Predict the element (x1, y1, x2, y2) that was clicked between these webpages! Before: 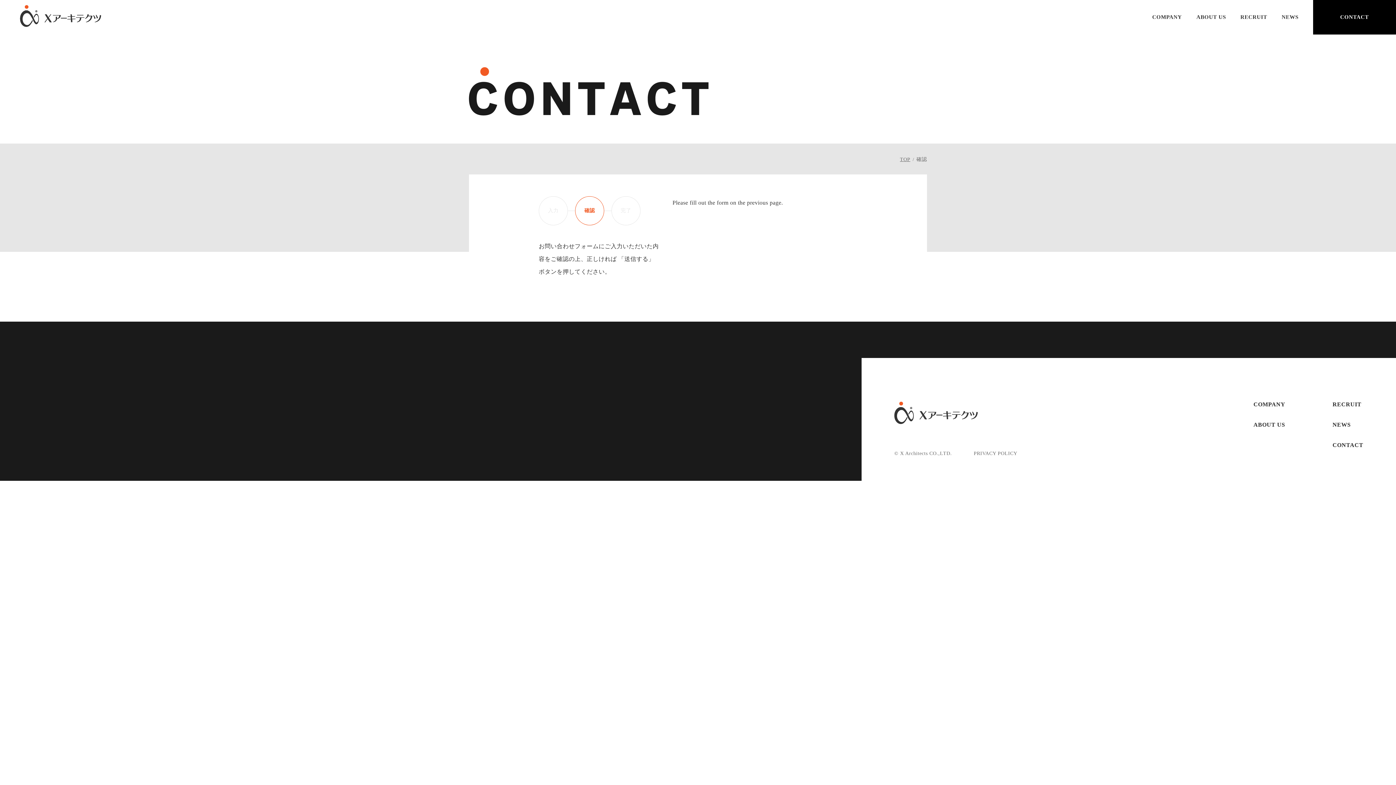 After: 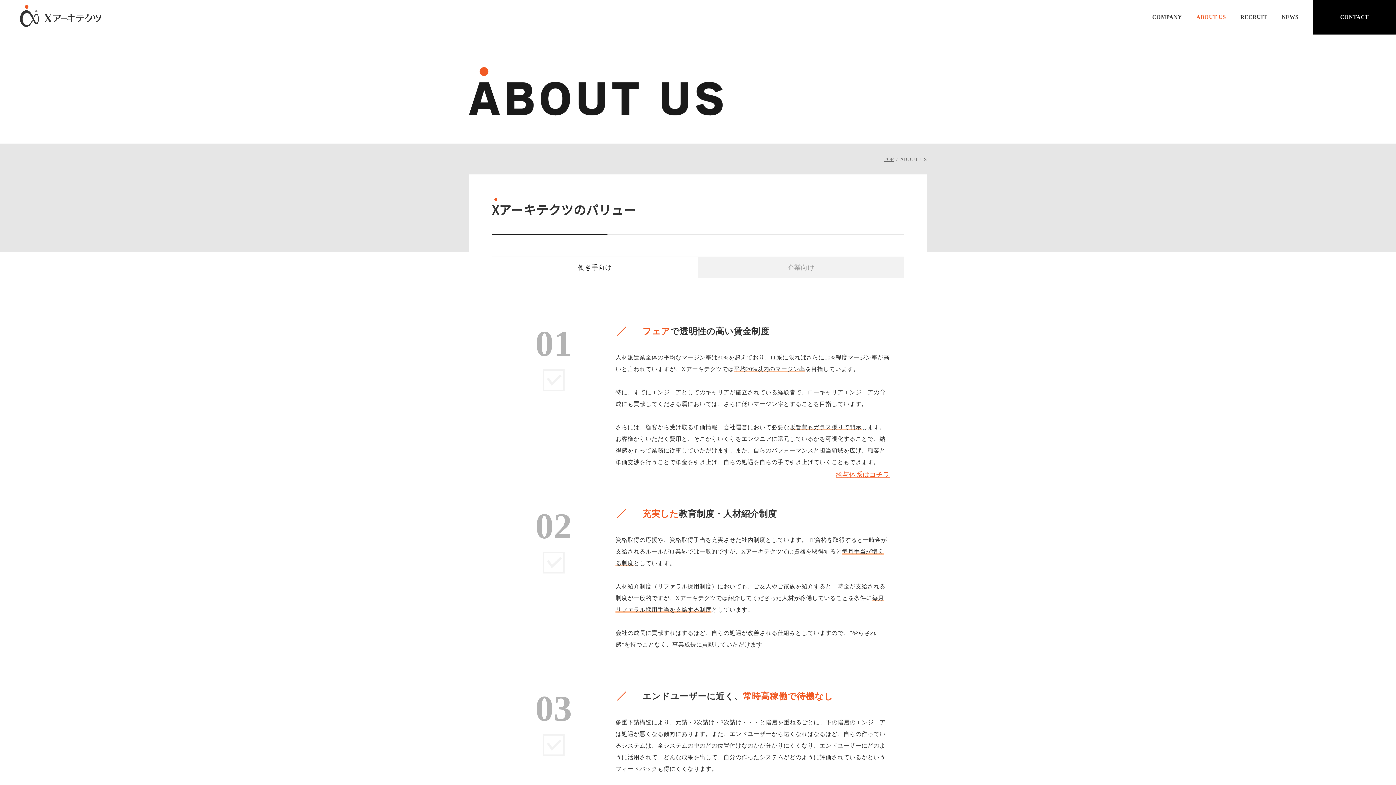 Action: label: ABOUT US bbox: (1253, 421, 1285, 428)